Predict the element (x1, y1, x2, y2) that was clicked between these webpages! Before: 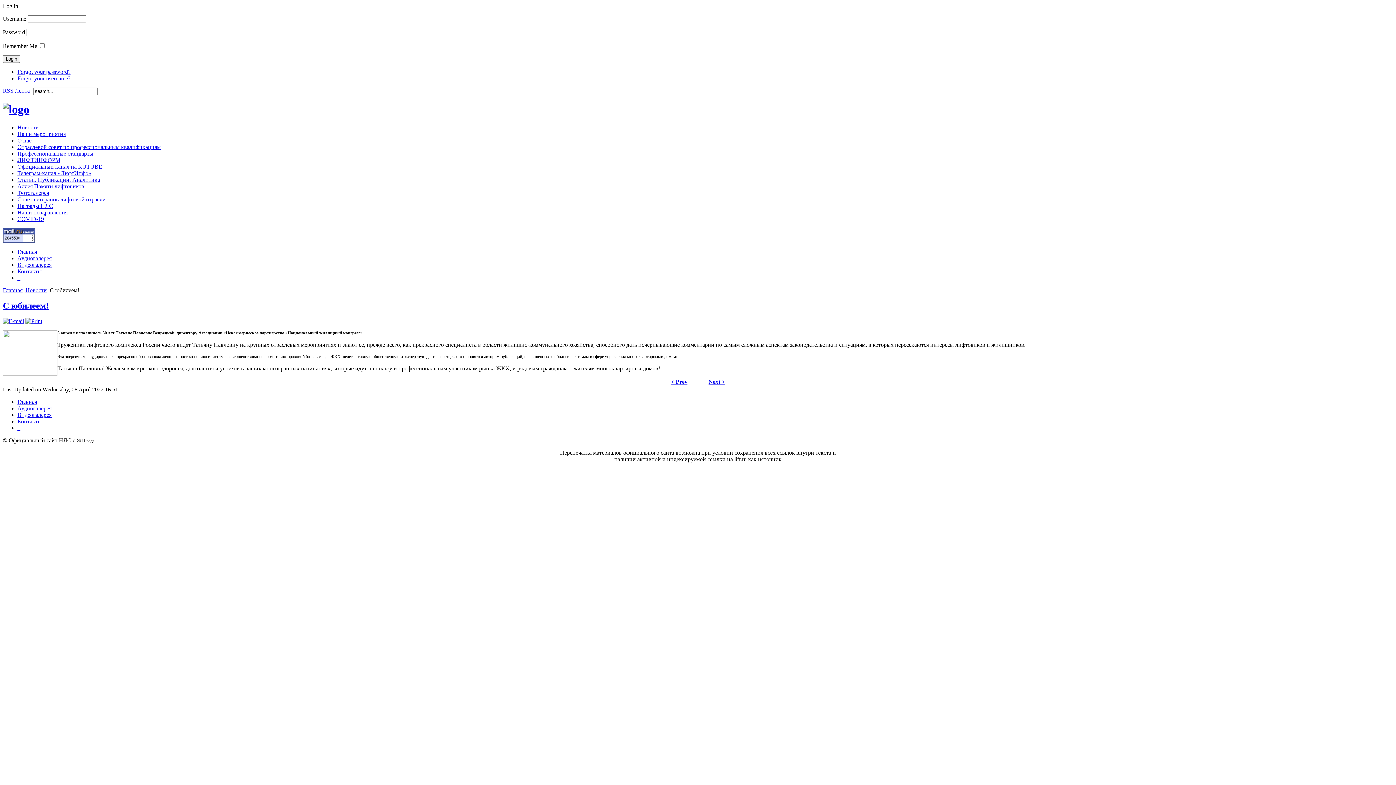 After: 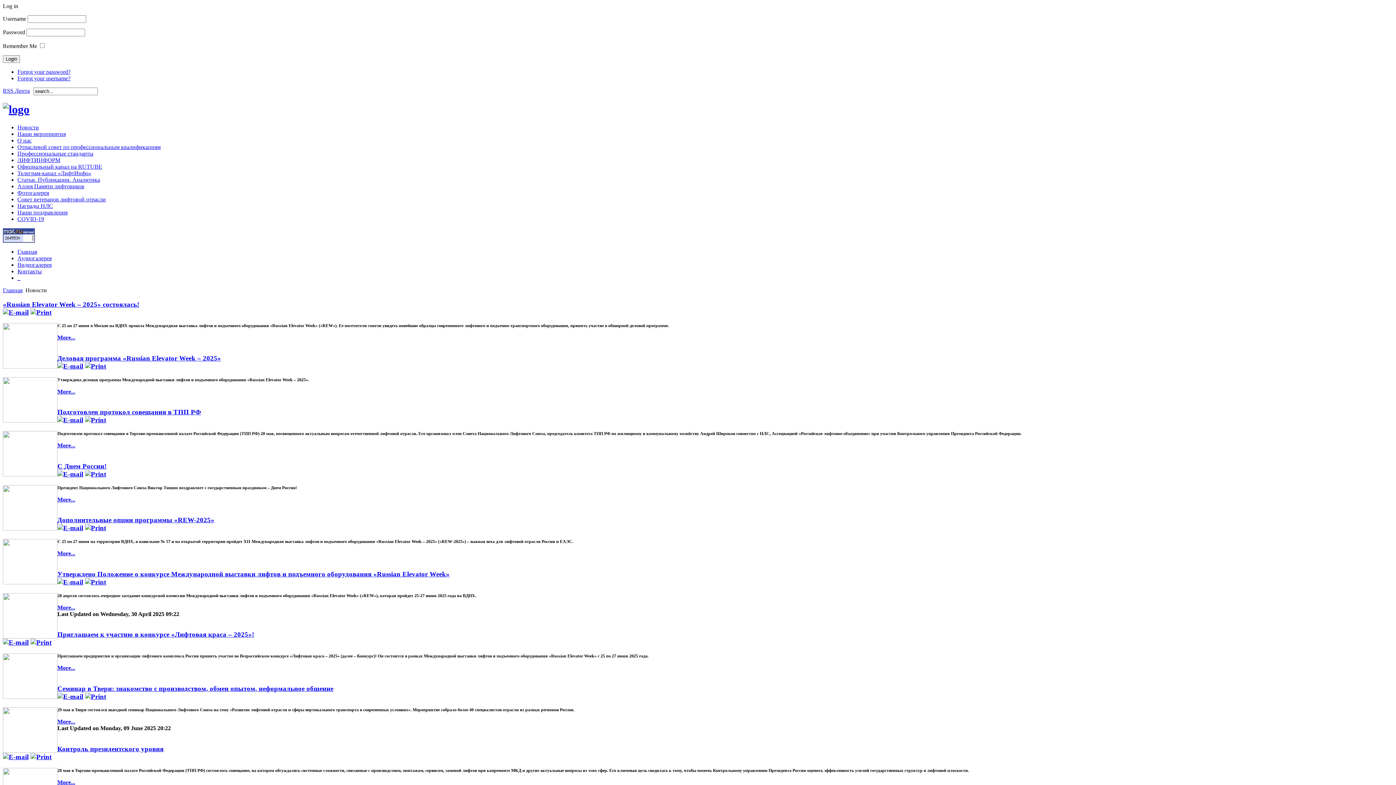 Action: label: Новости bbox: (25, 287, 46, 293)